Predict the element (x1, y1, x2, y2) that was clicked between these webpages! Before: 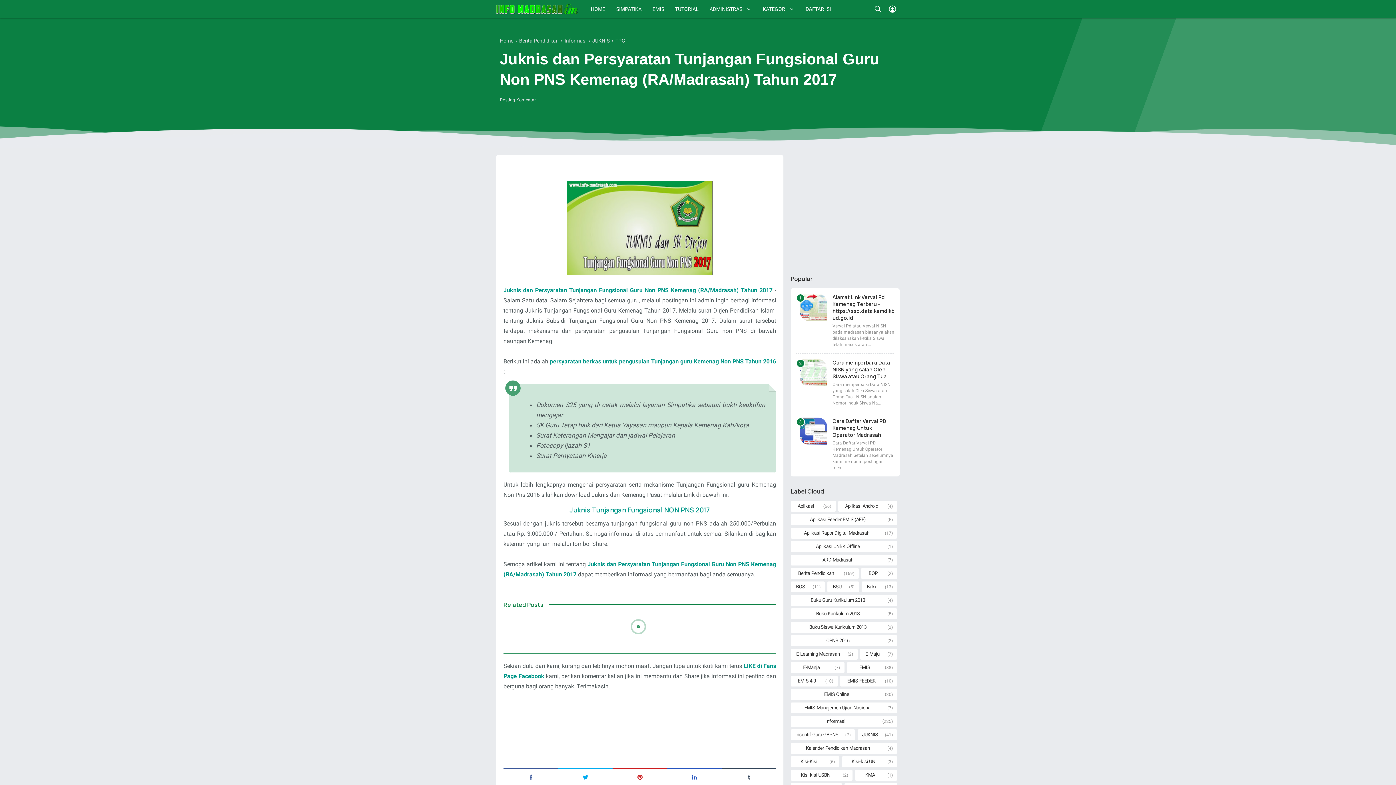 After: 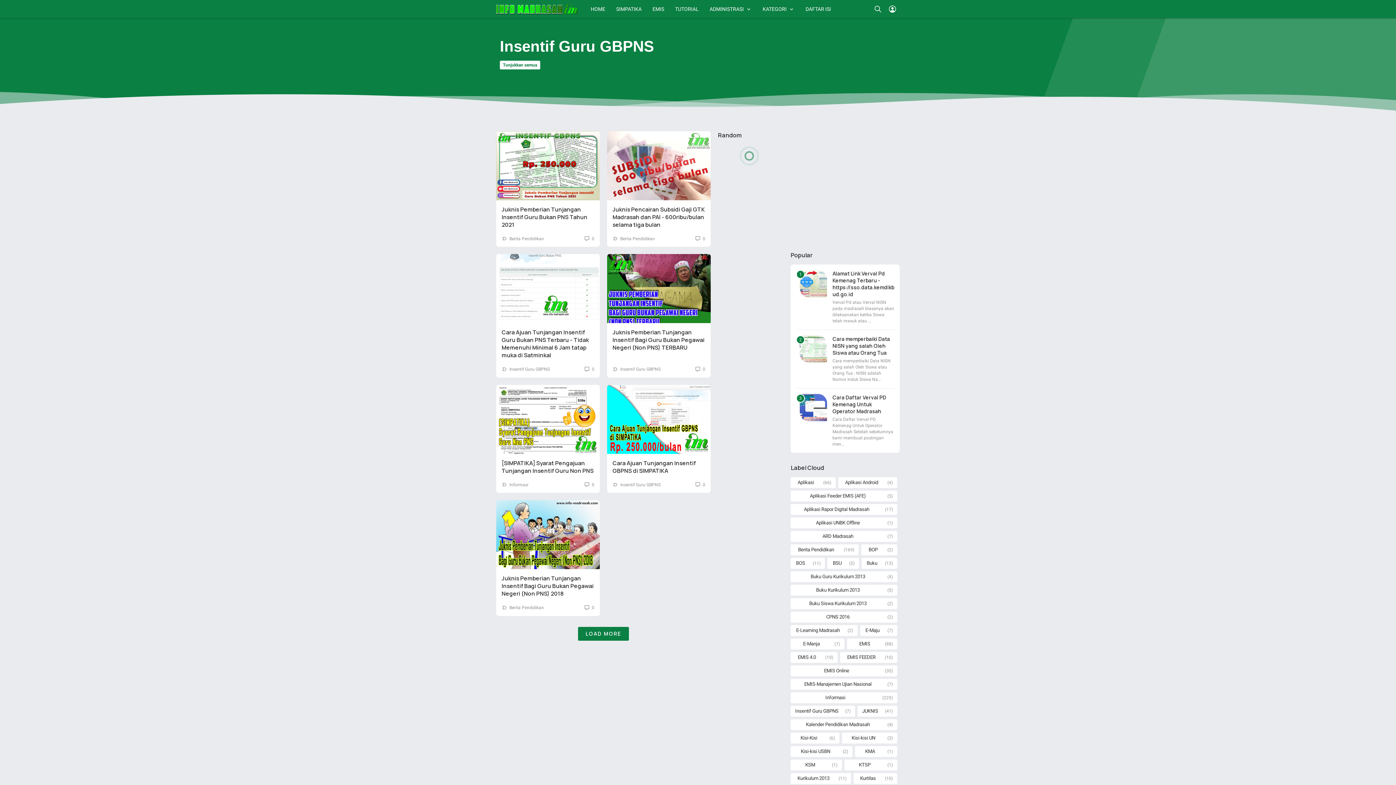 Action: bbox: (792, 730, 841, 740) label: Insentif Guru GBPNS